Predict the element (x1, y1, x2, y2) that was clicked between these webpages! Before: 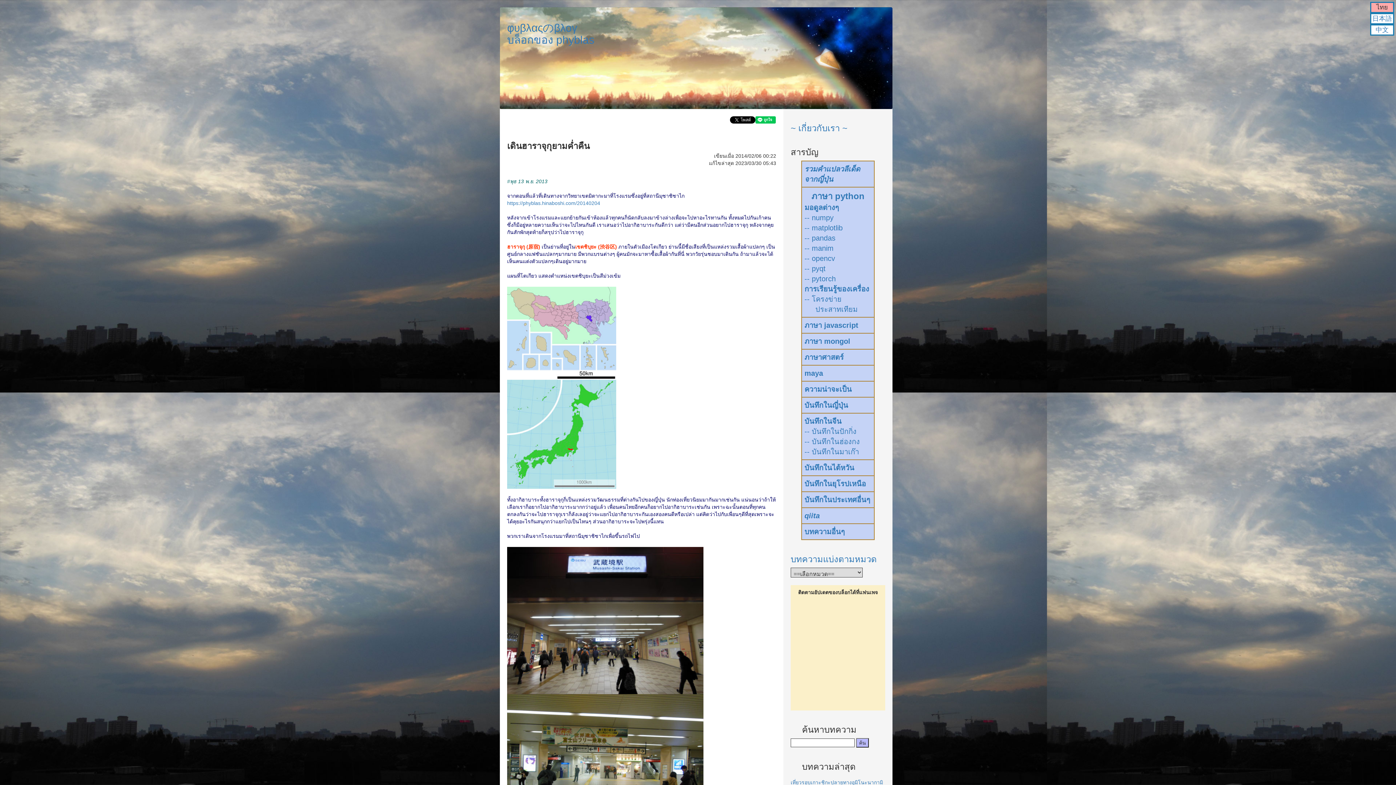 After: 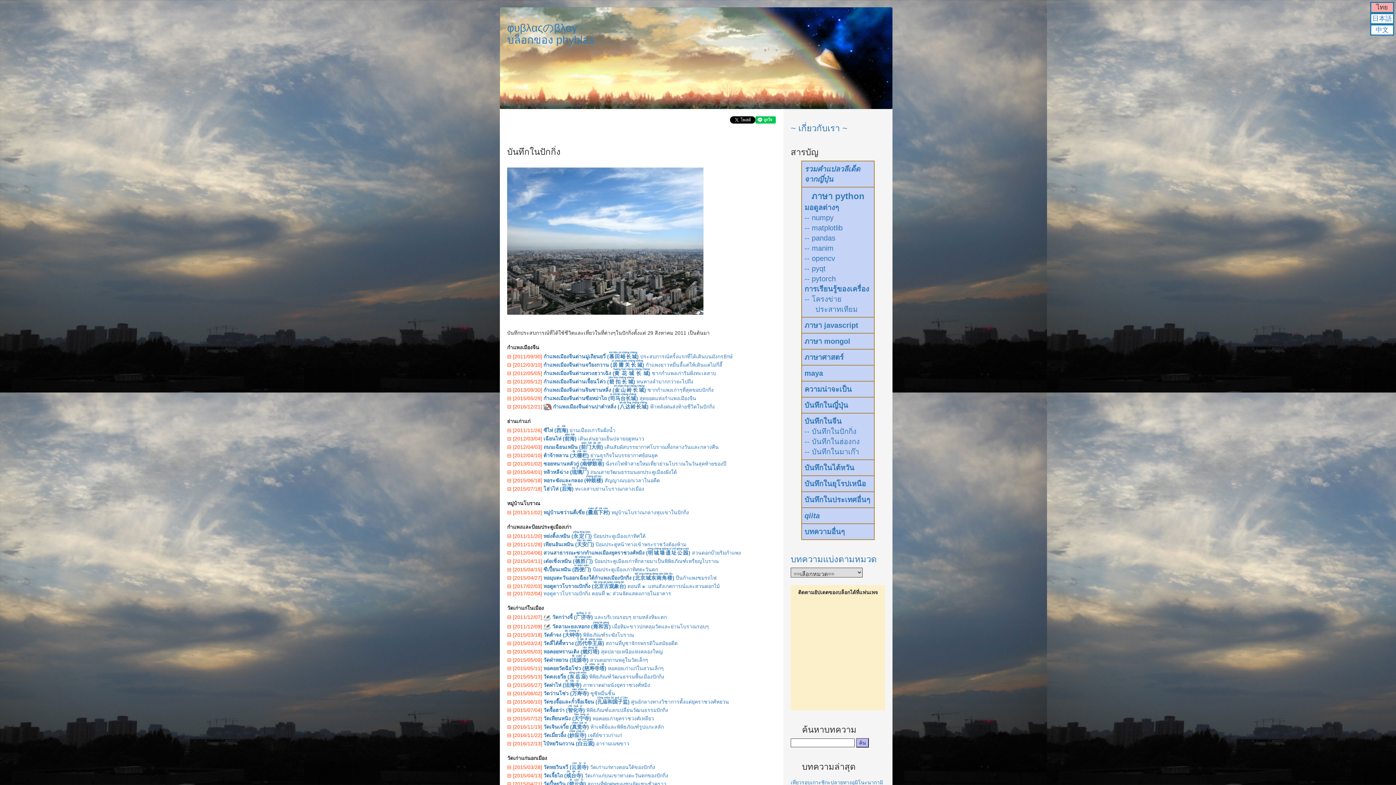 Action: bbox: (804, 427, 856, 435) label: -- บันทึกในปักกิ่ง